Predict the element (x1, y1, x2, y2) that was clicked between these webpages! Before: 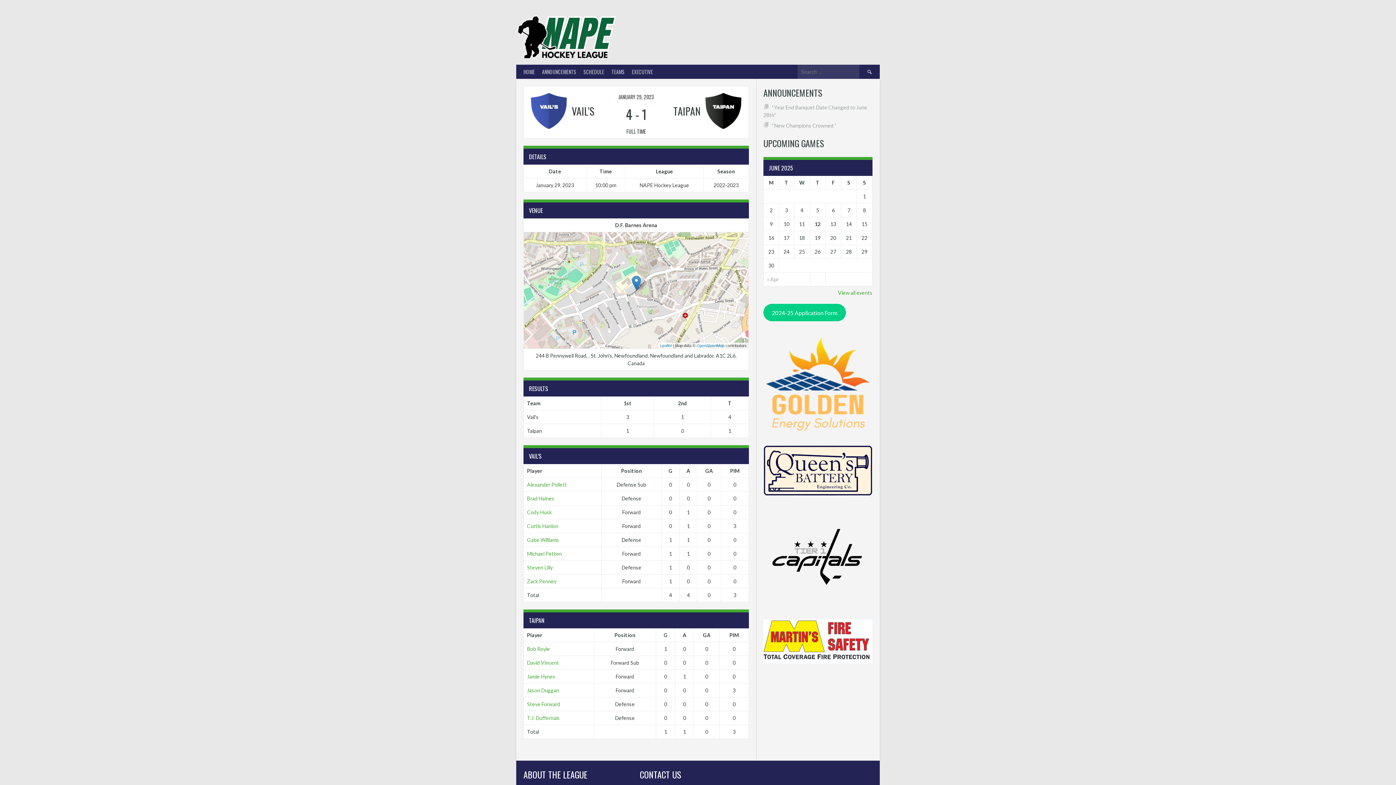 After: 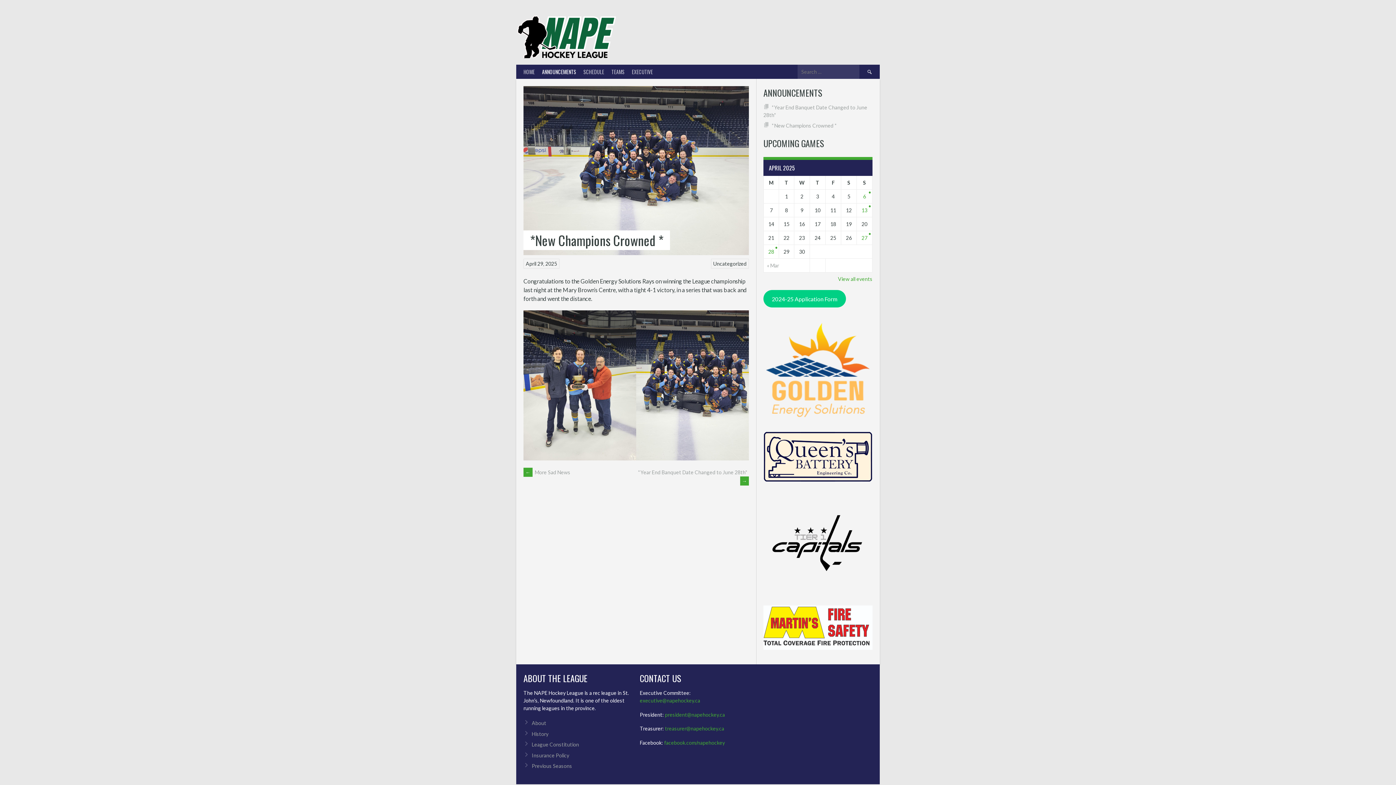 Action: label: *New Champions Crowned * bbox: (771, 122, 837, 128)